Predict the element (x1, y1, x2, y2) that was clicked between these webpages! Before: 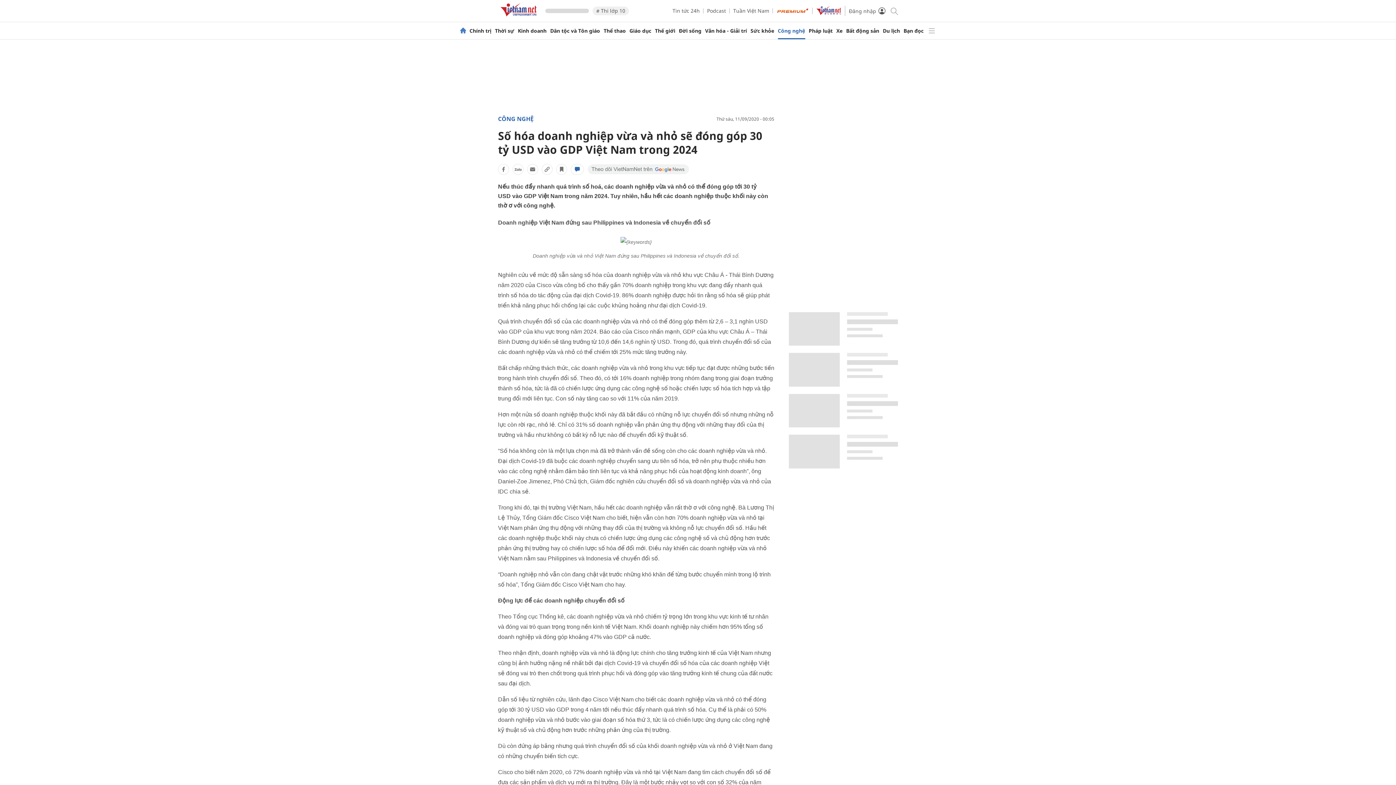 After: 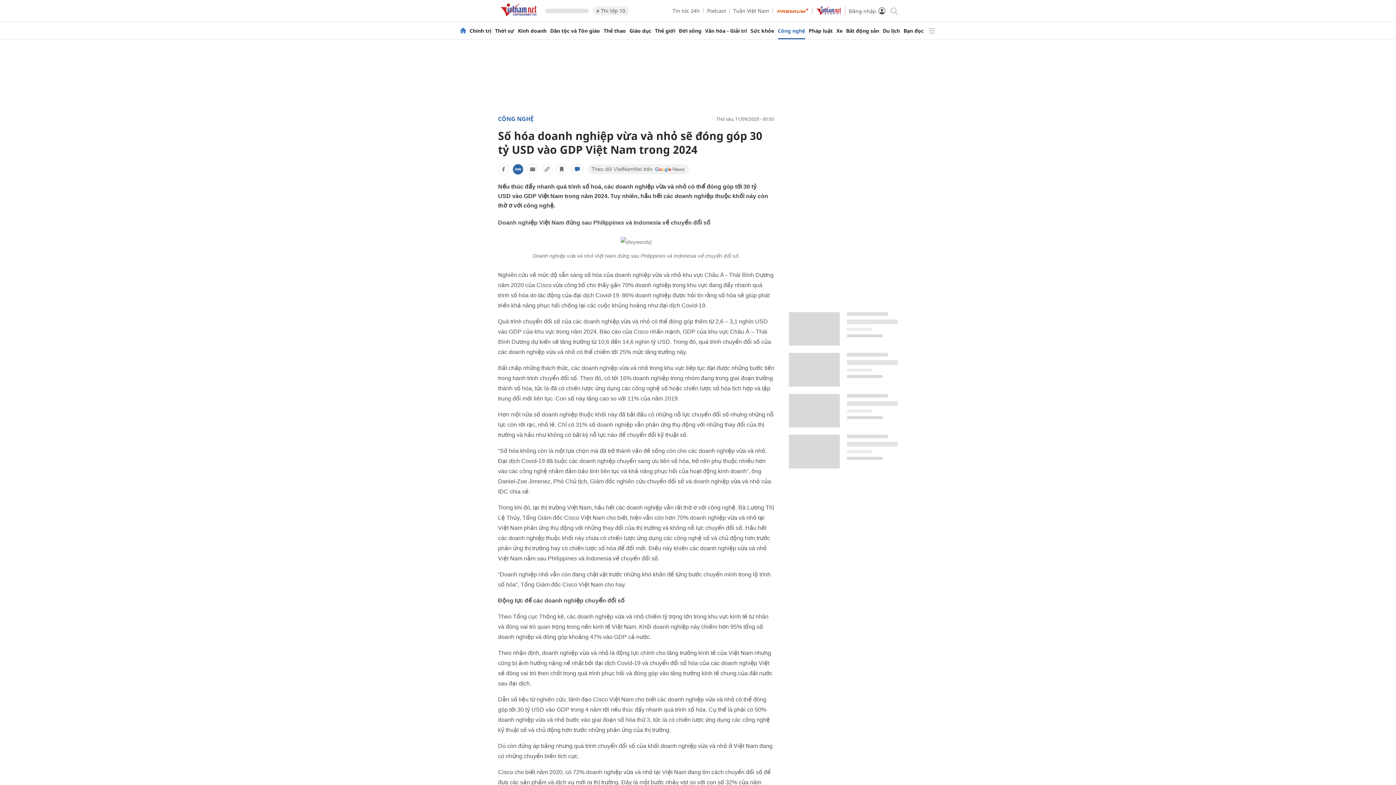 Action: bbox: (512, 164, 523, 174)